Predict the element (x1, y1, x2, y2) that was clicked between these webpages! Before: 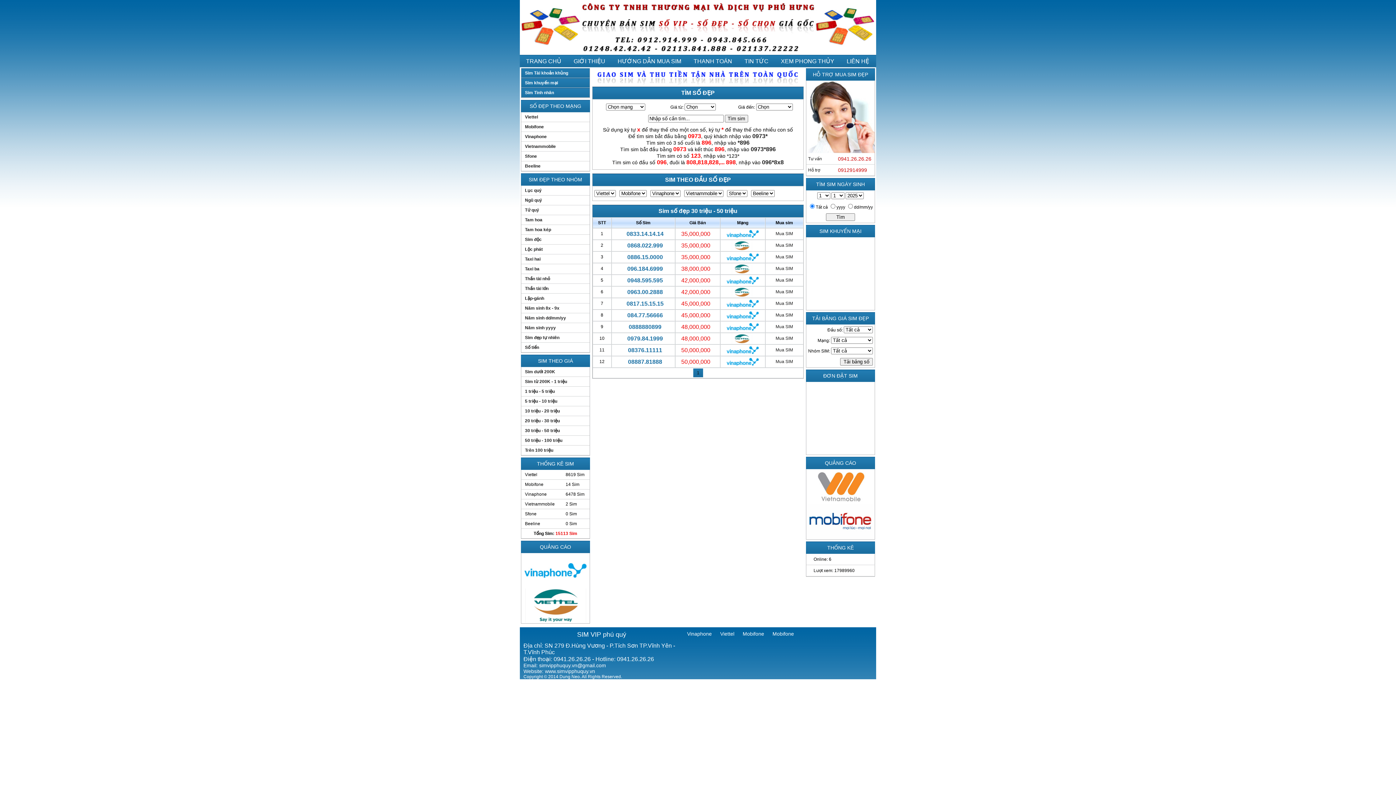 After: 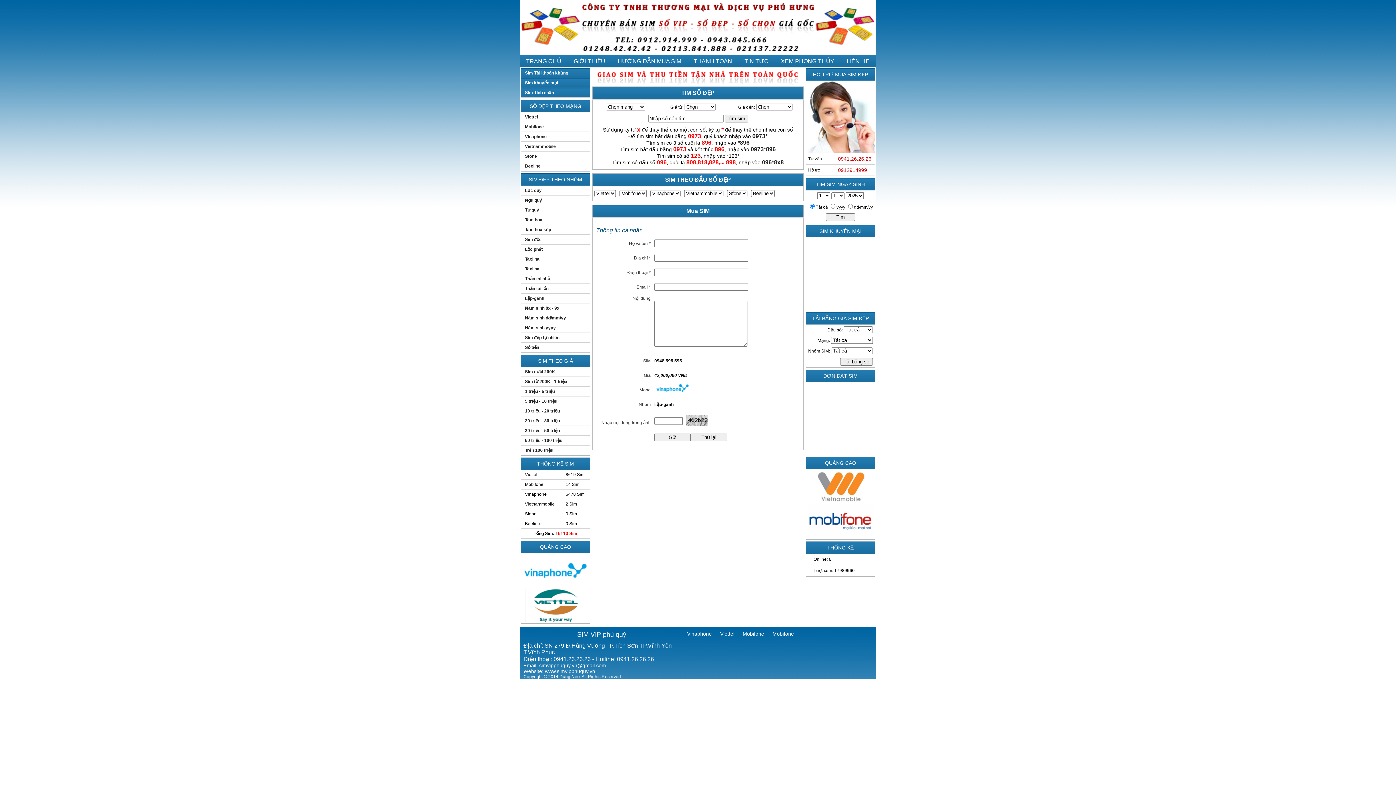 Action: bbox: (627, 277, 663, 283) label: 0948.595.595